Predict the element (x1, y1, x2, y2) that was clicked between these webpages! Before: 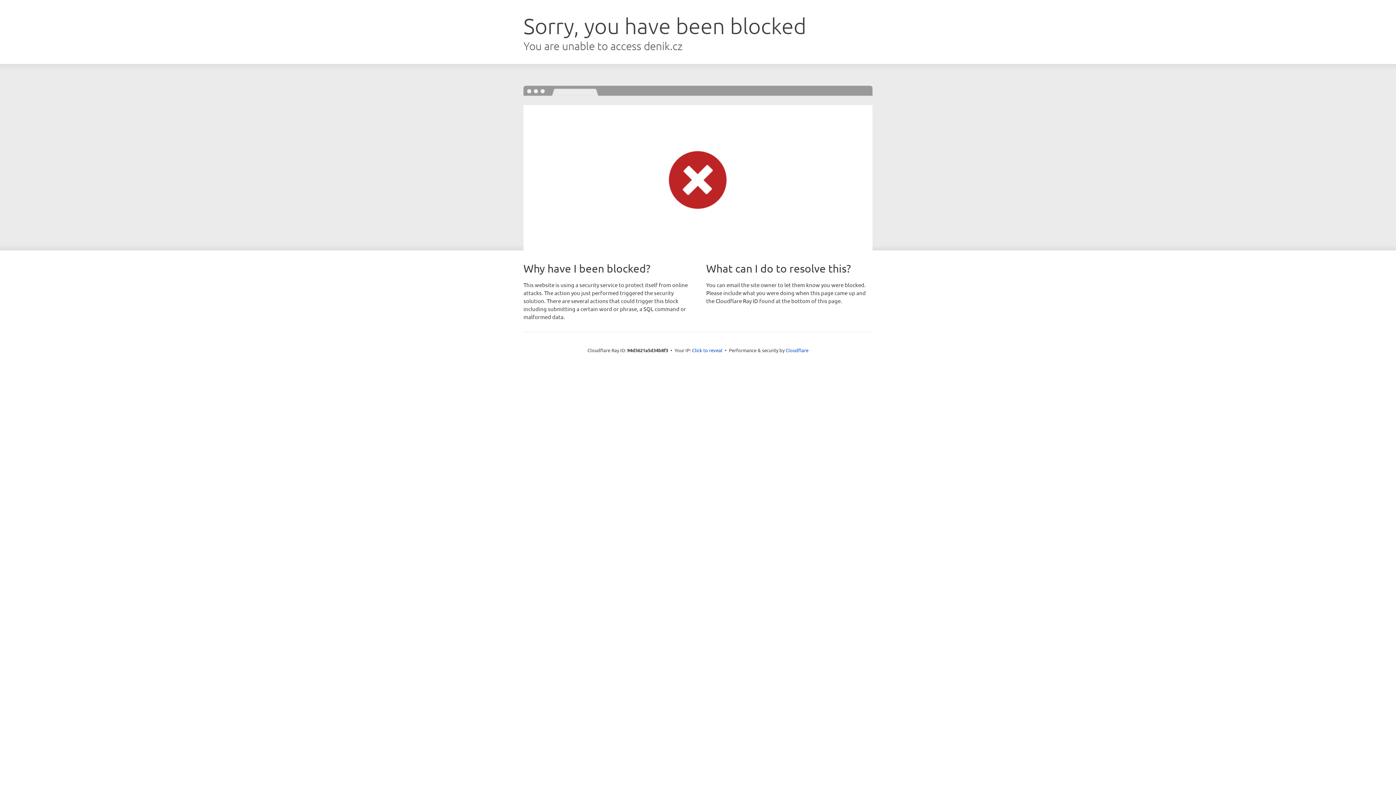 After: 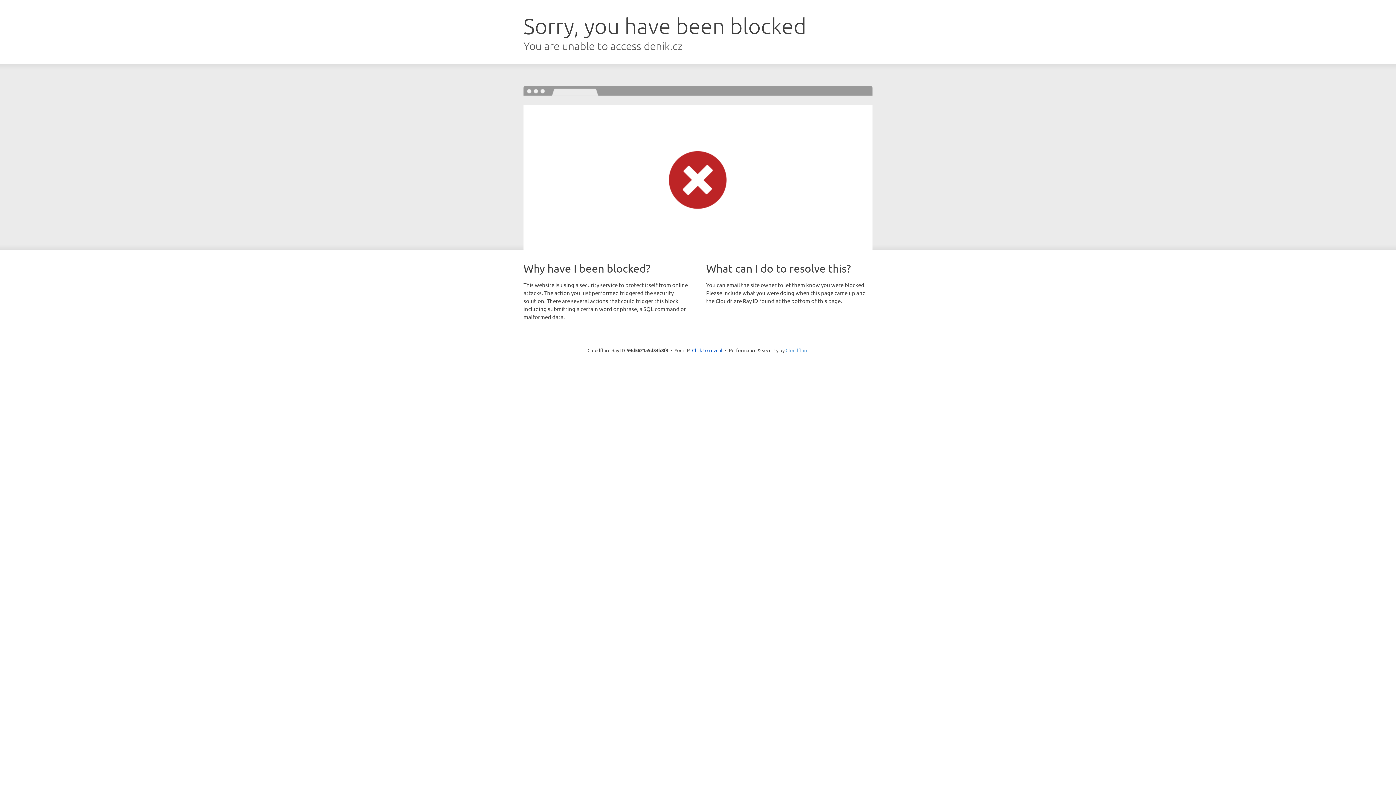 Action: label: Cloudflare bbox: (785, 347, 808, 353)